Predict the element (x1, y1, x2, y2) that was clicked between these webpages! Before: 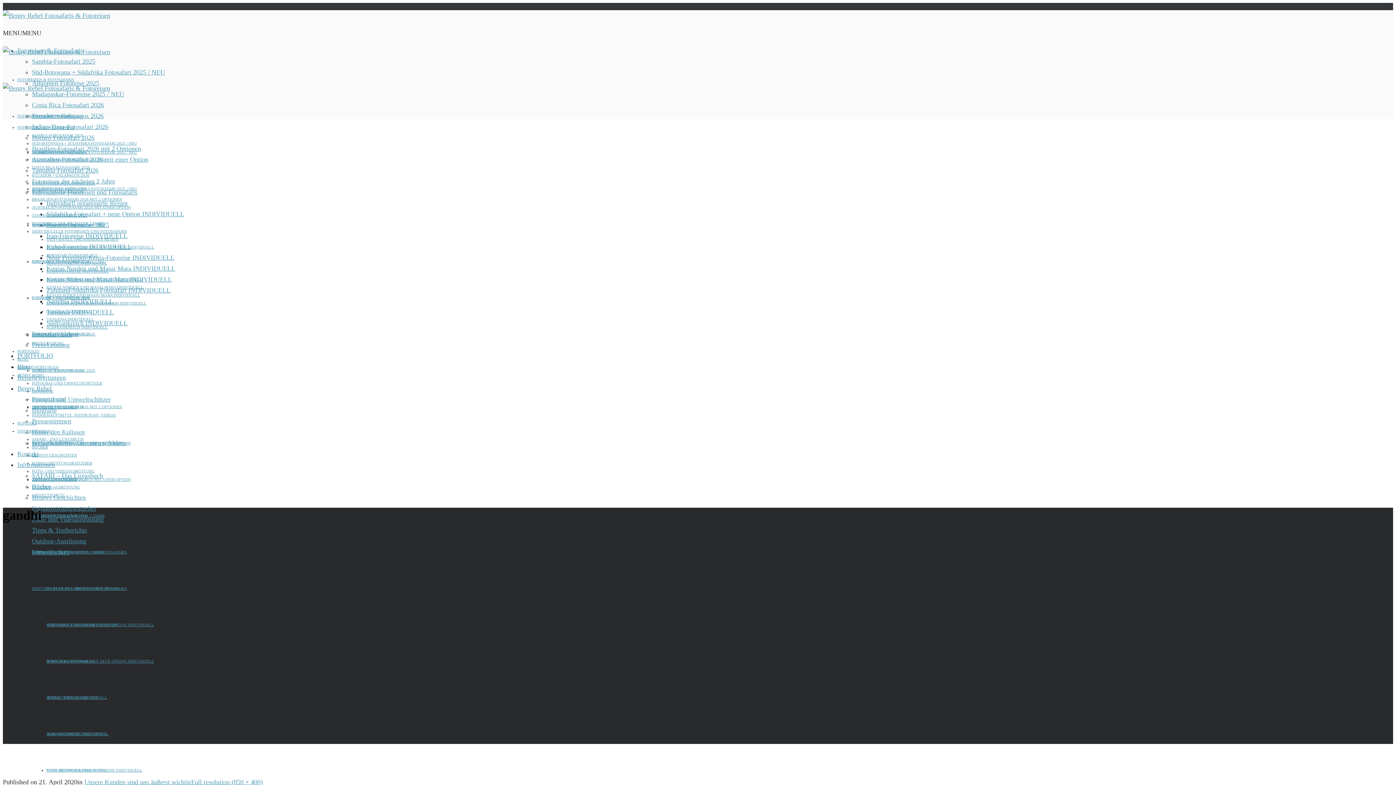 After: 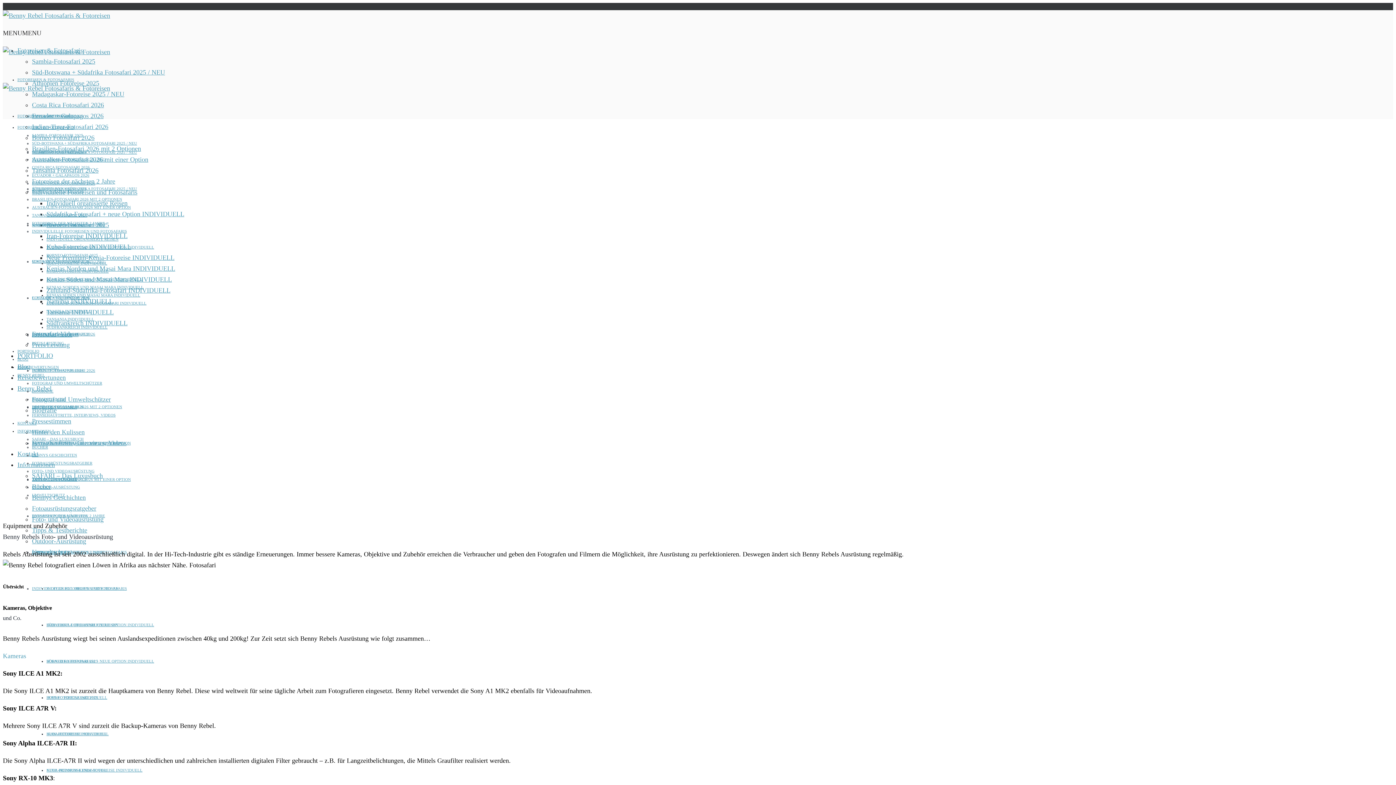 Action: label: FOTO- UND VIDEOAUSRÜSTUNG bbox: (32, 469, 94, 473)